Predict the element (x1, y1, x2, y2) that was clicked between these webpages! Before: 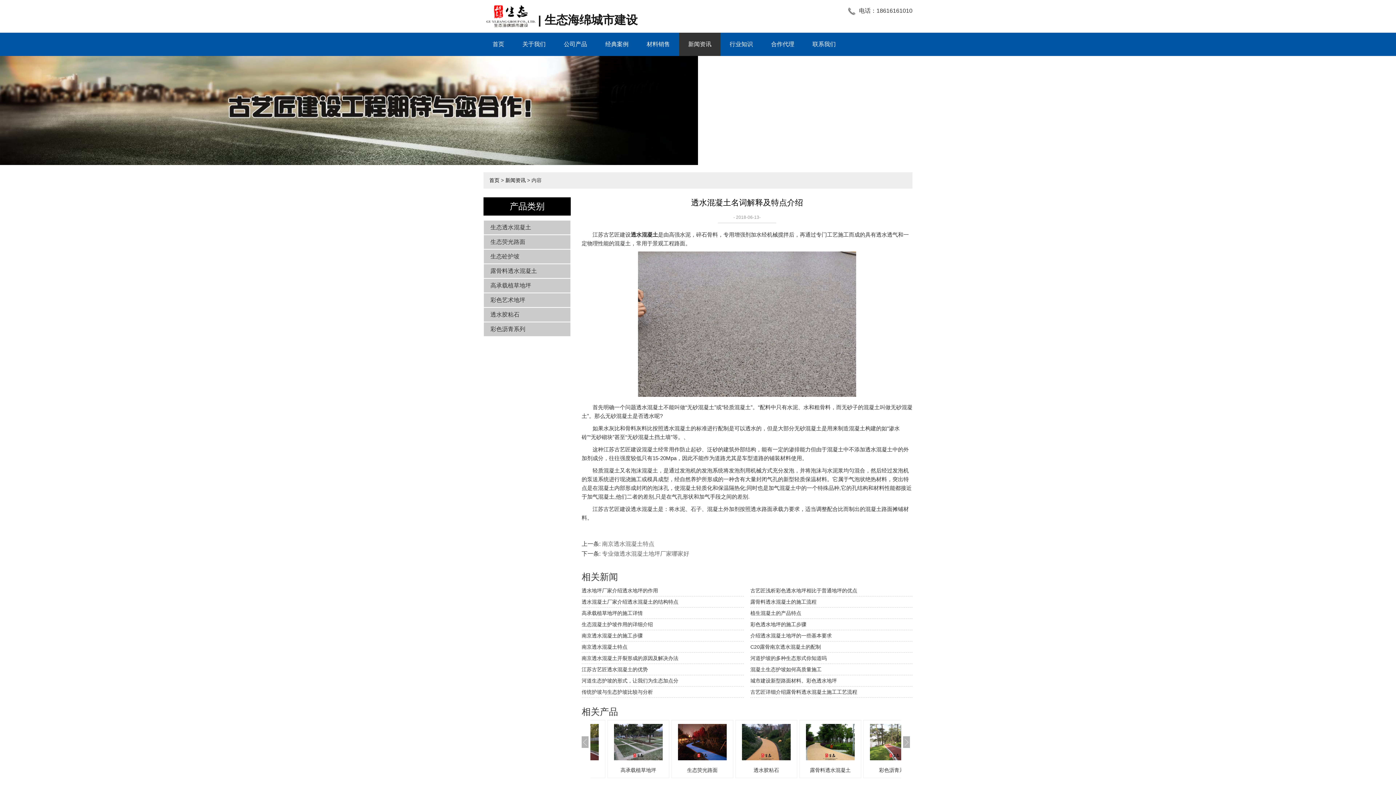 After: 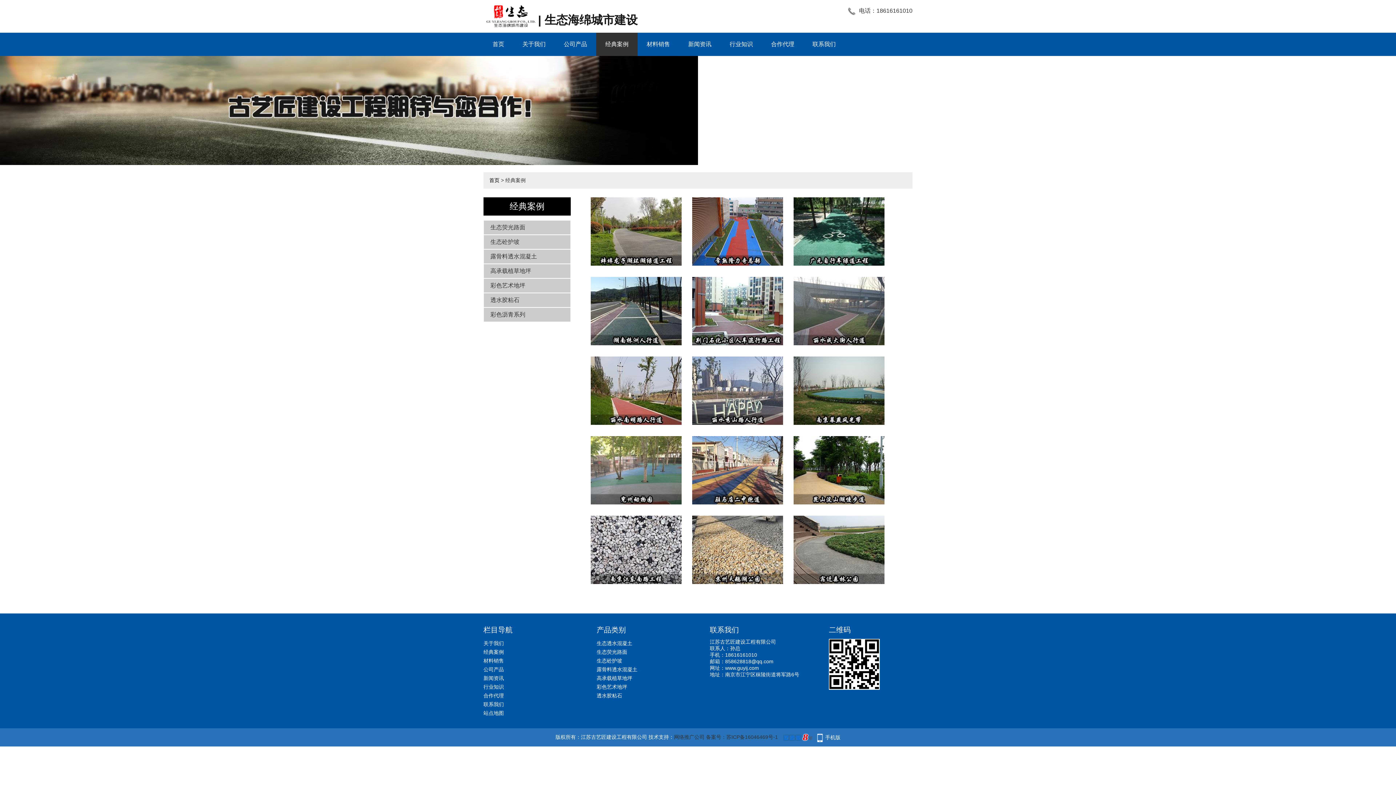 Action: label: 经典案例 bbox: (596, 32, 637, 56)